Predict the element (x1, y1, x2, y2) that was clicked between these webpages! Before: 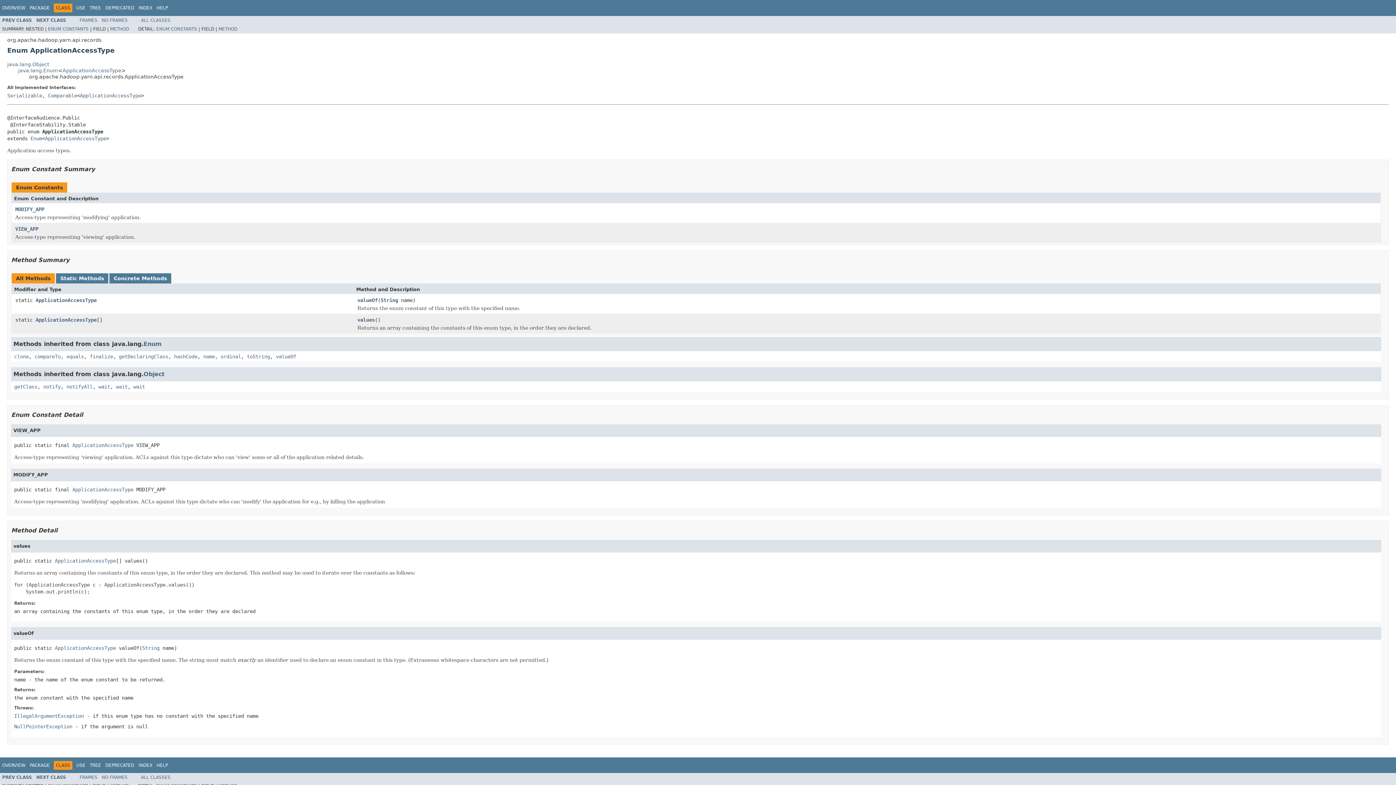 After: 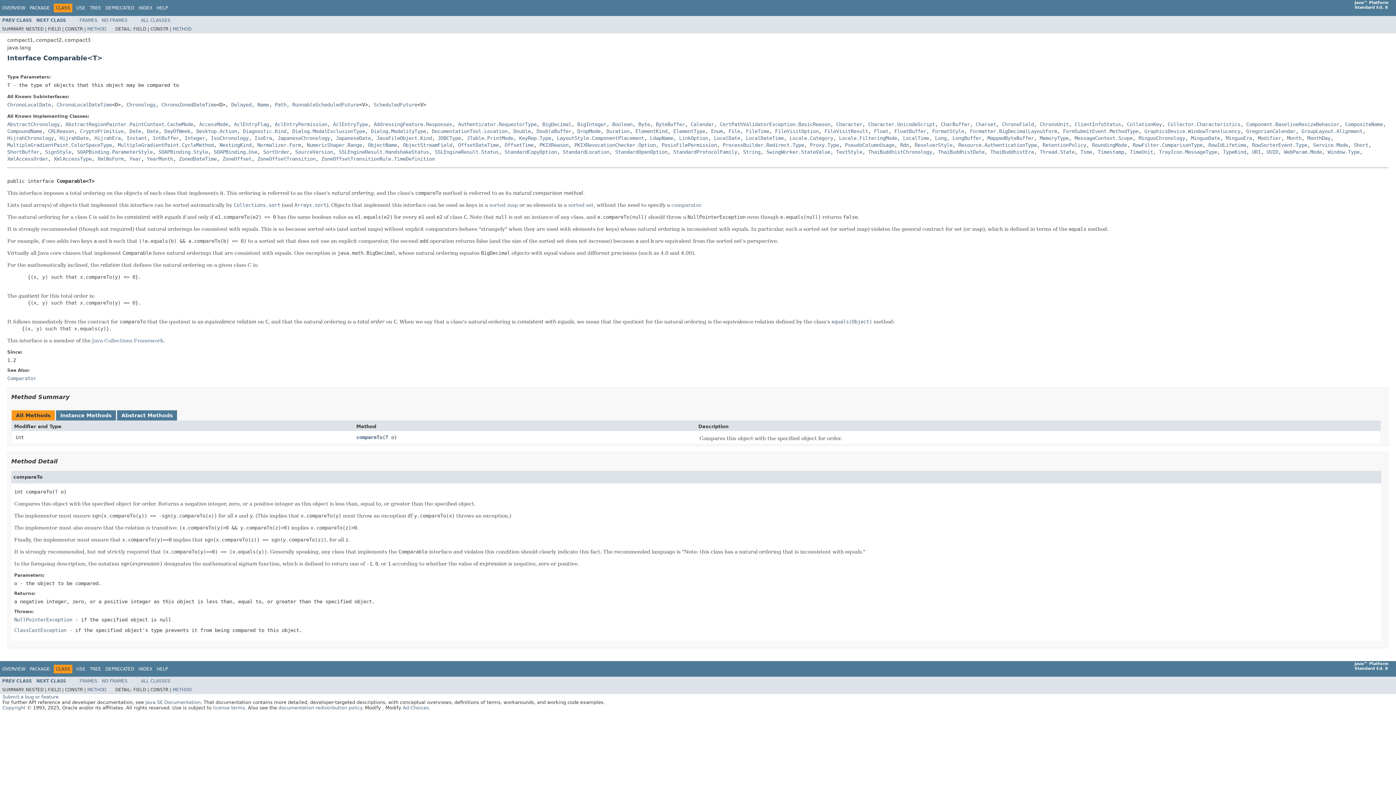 Action: bbox: (48, 92, 77, 98) label: Comparable